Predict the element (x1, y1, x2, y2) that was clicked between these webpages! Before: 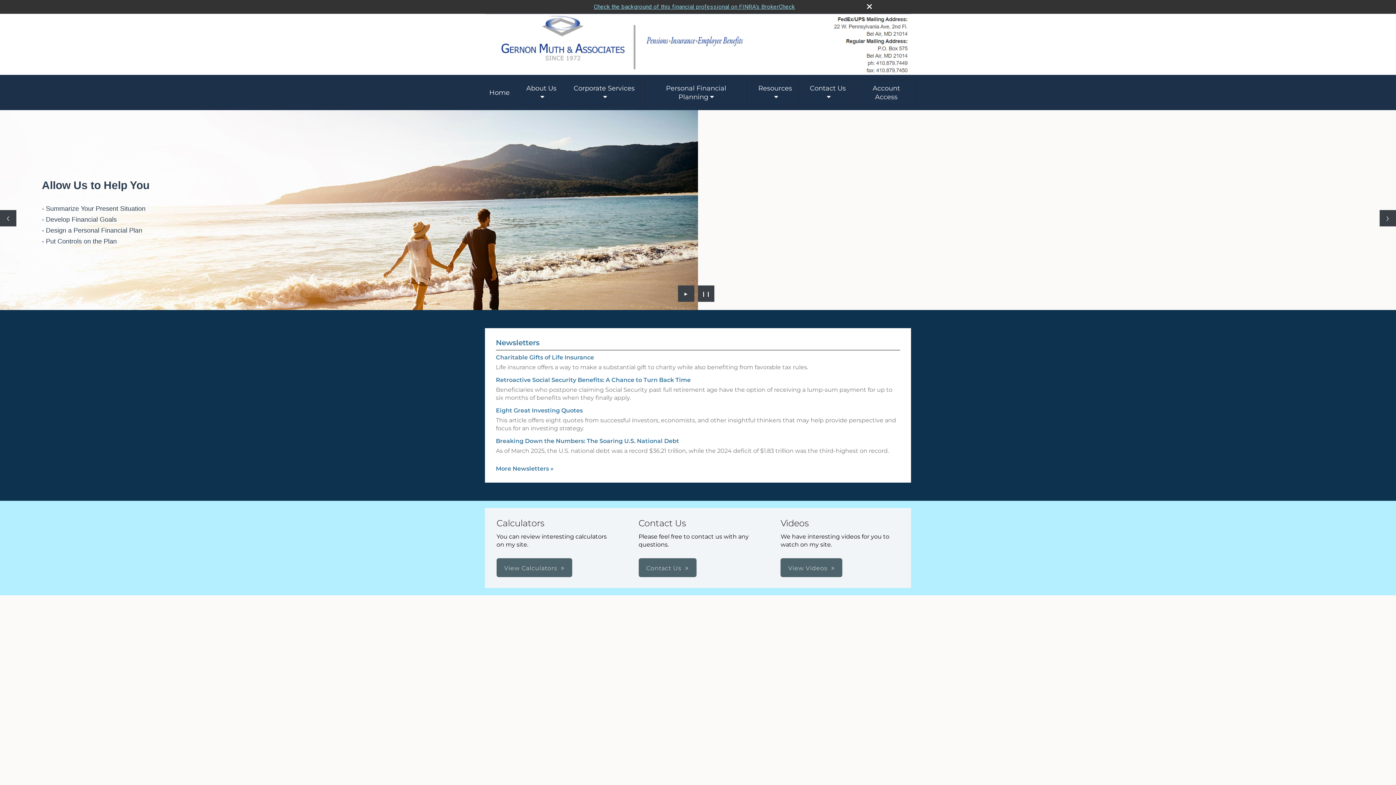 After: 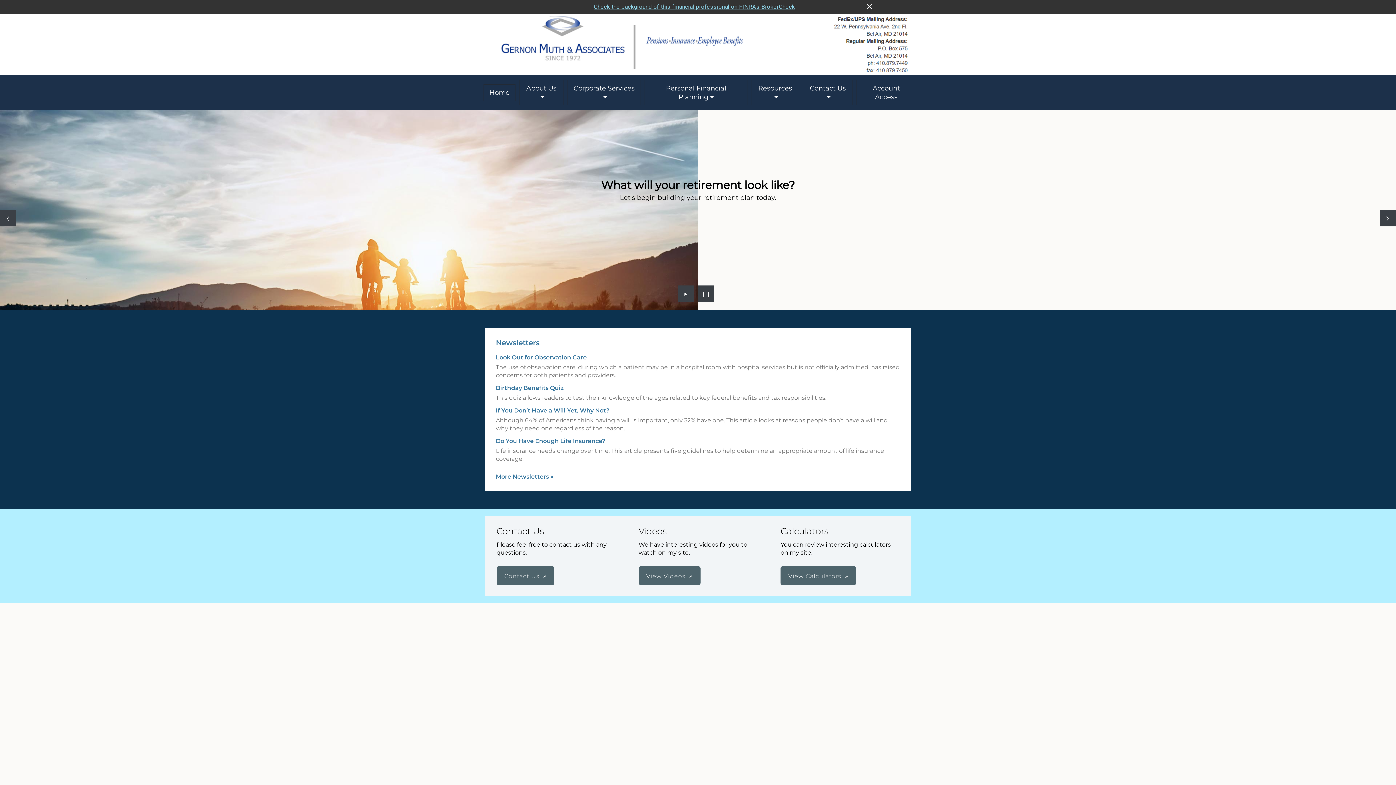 Action: label: Home bbox: (483, 84, 515, 101)